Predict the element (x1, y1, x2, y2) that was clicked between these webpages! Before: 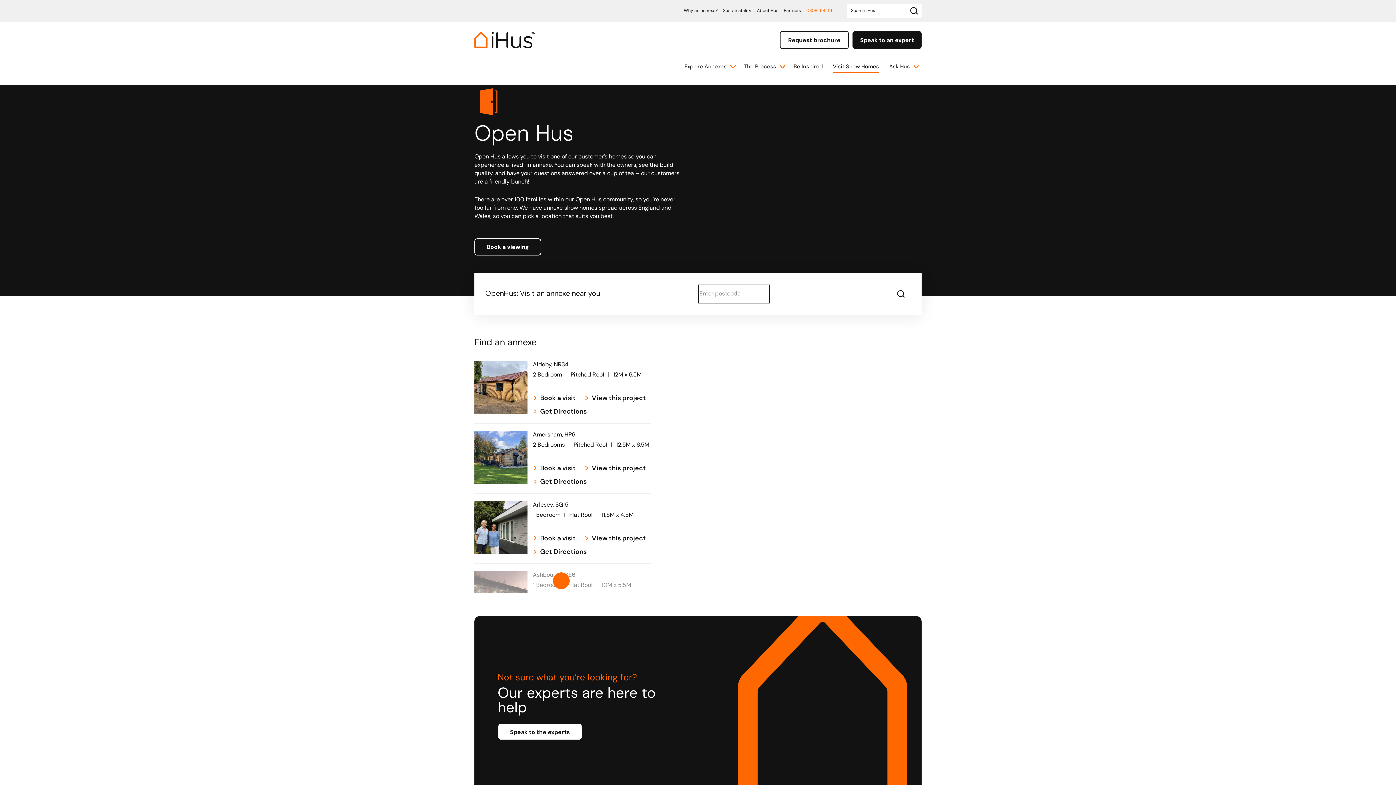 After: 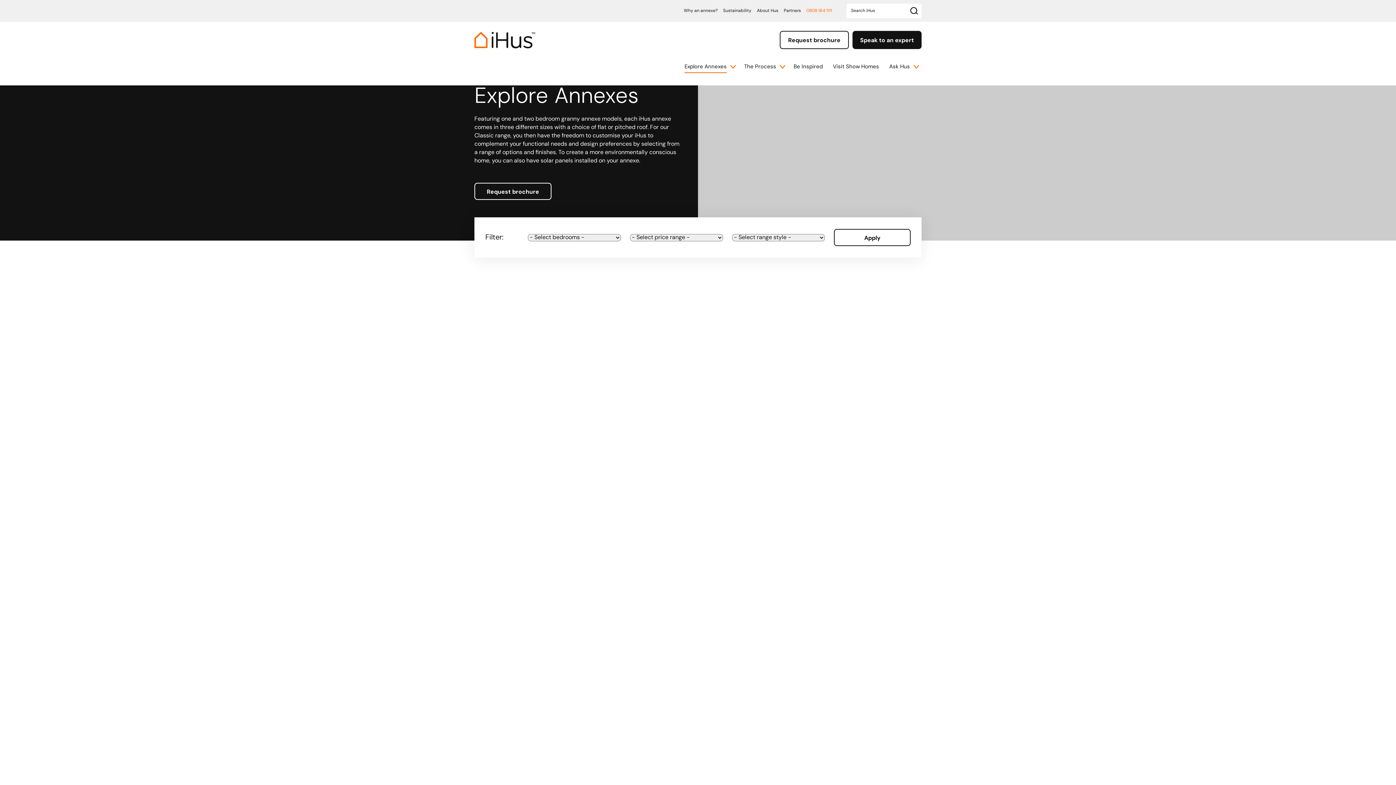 Action: label: Explore Annexes bbox: (684, 61, 726, 73)